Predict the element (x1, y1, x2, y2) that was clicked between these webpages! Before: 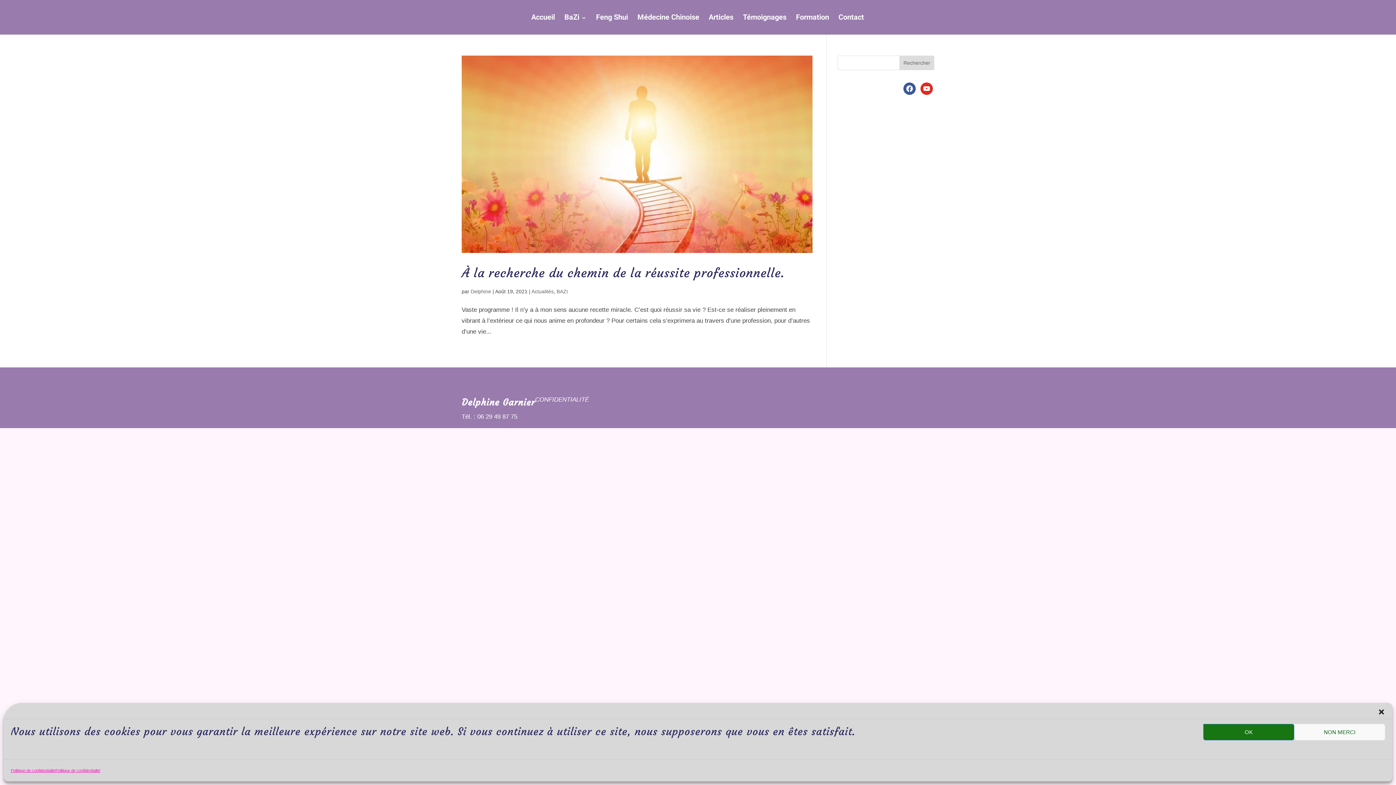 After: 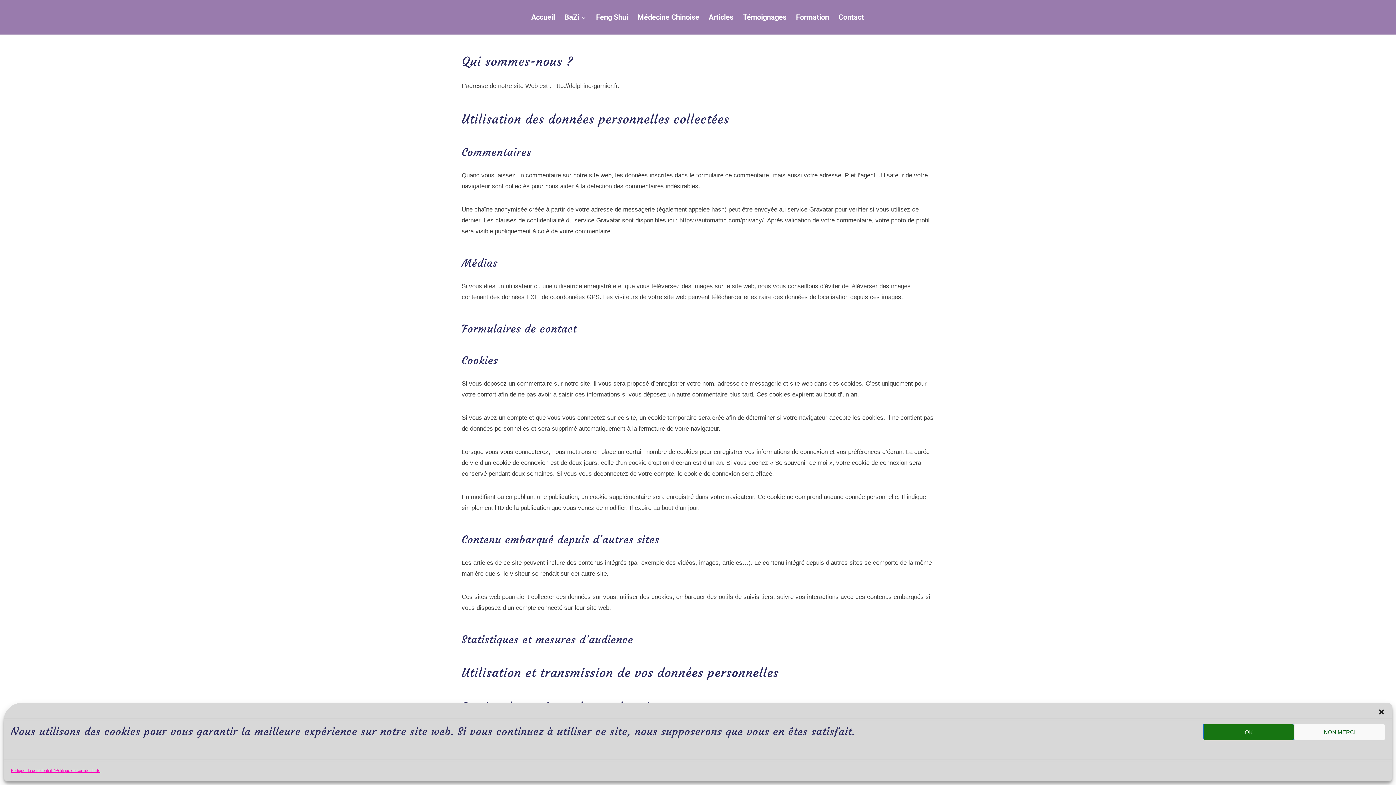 Action: bbox: (55, 765, 100, 776) label: Politique de confidentialité